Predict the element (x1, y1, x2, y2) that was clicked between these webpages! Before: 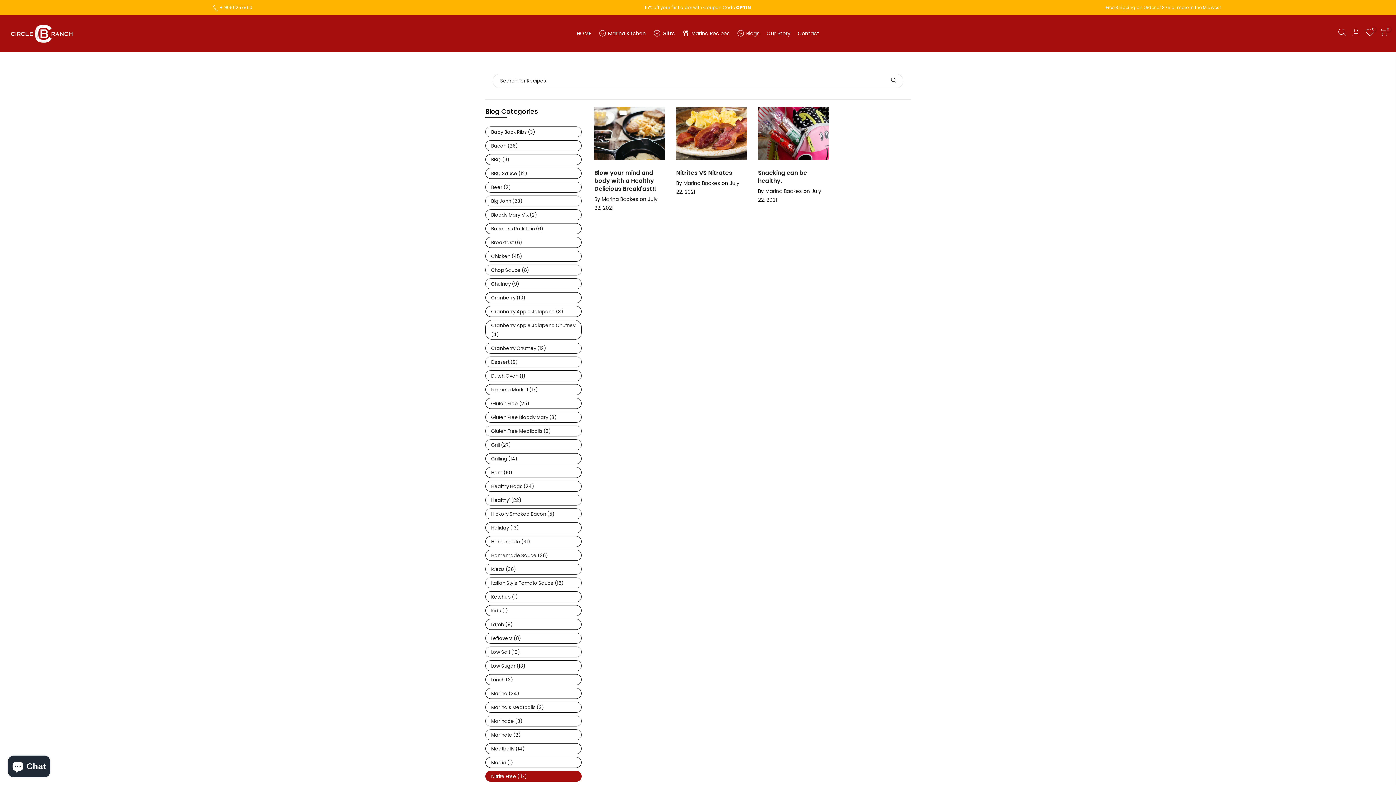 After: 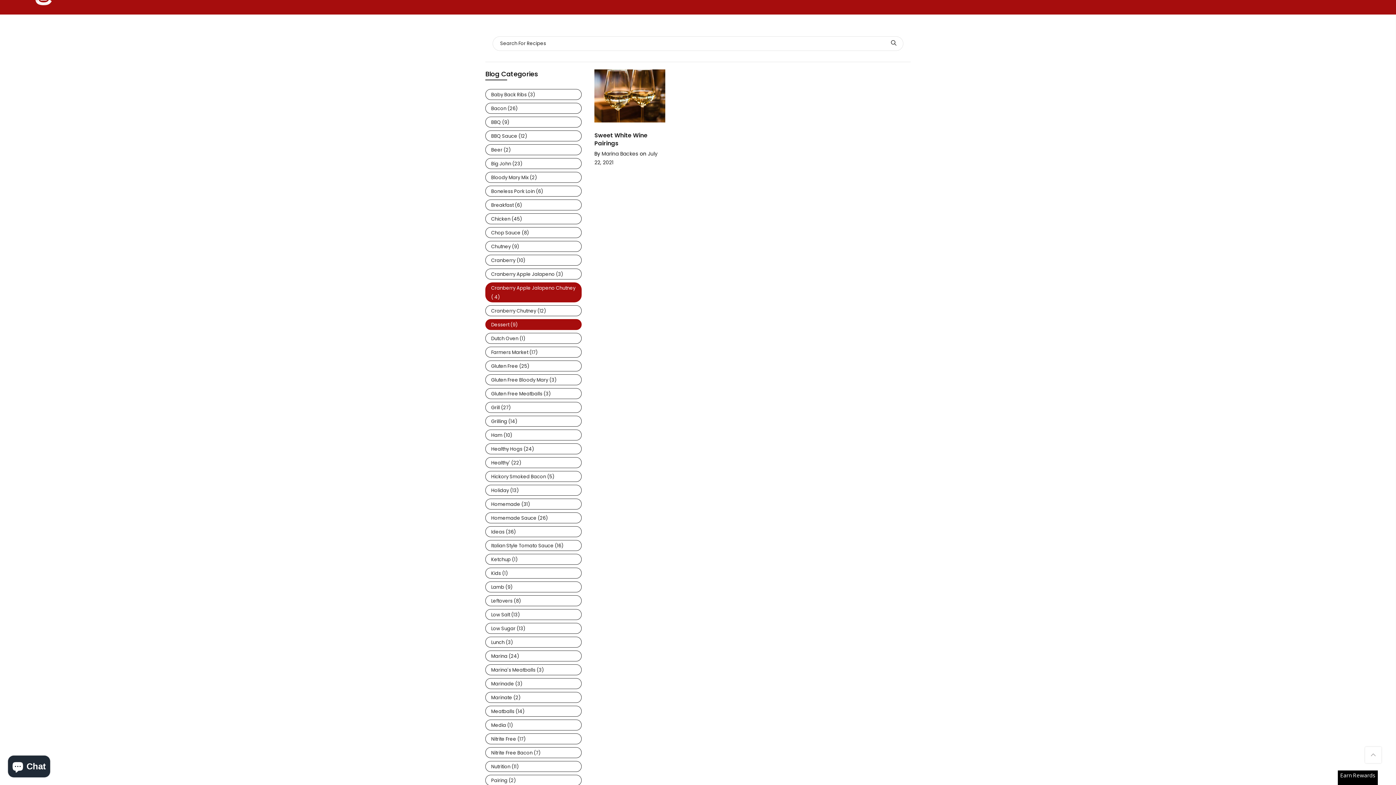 Action: label: Cranberry Apple Jalapeno Chutney (4) bbox: (485, 320, 581, 340)